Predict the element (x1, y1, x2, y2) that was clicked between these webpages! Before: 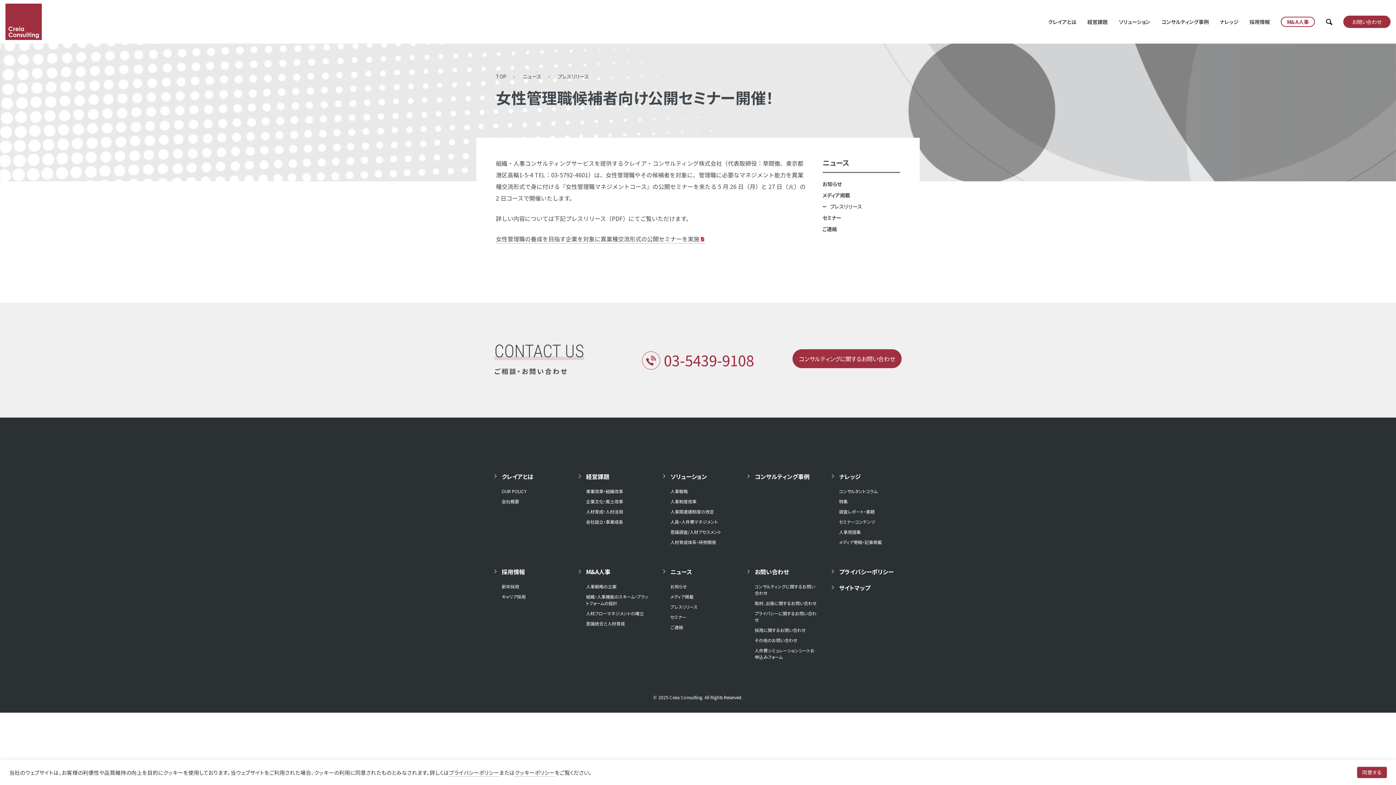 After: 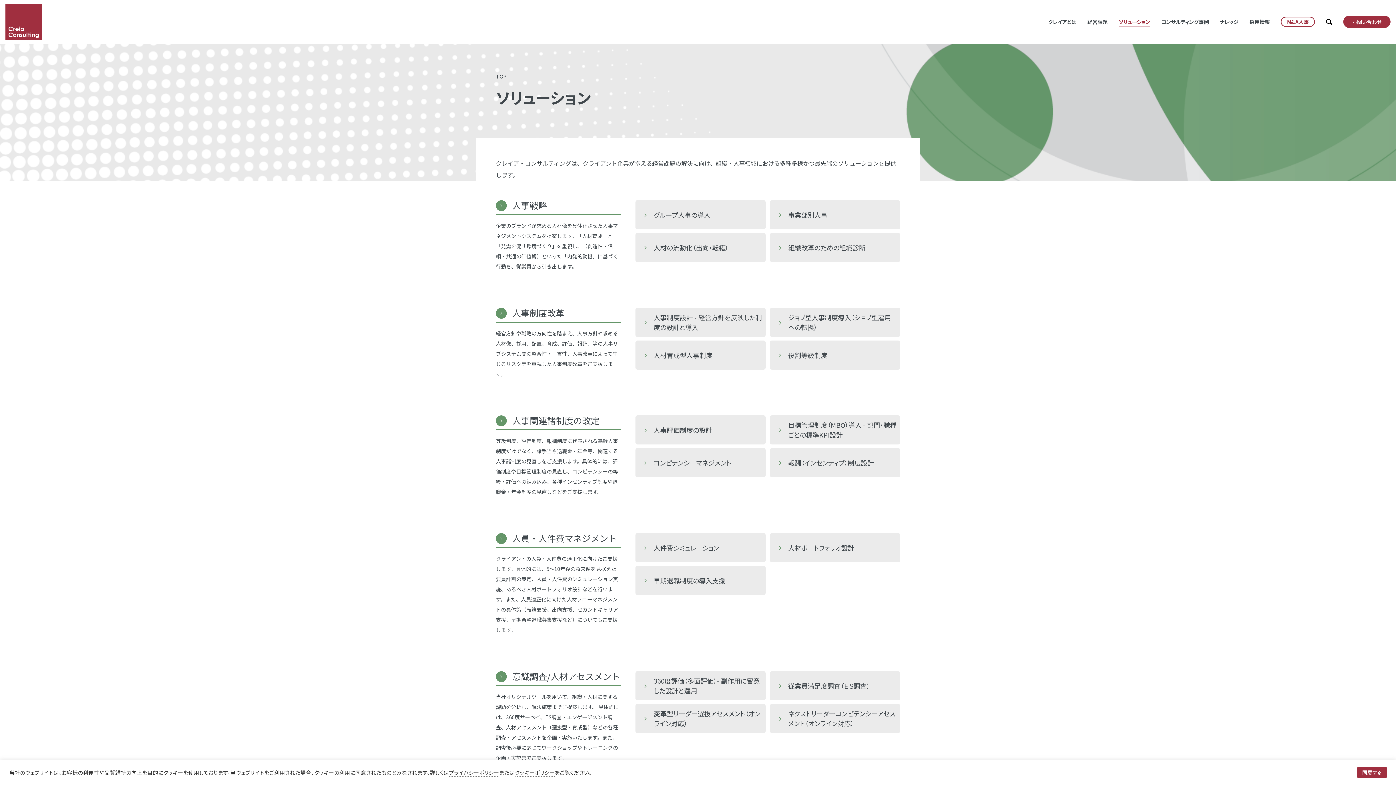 Action: label: ソリューション bbox: (663, 472, 733, 481)